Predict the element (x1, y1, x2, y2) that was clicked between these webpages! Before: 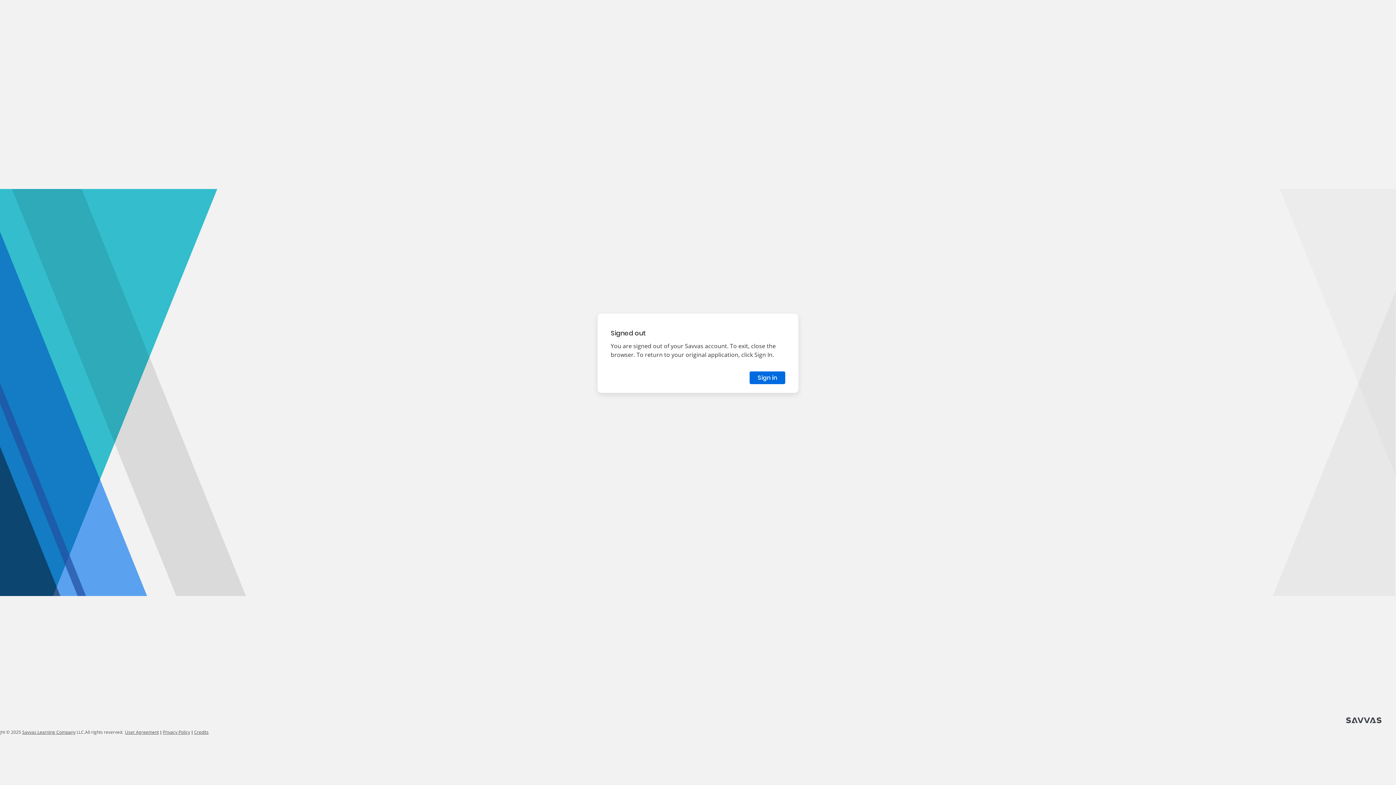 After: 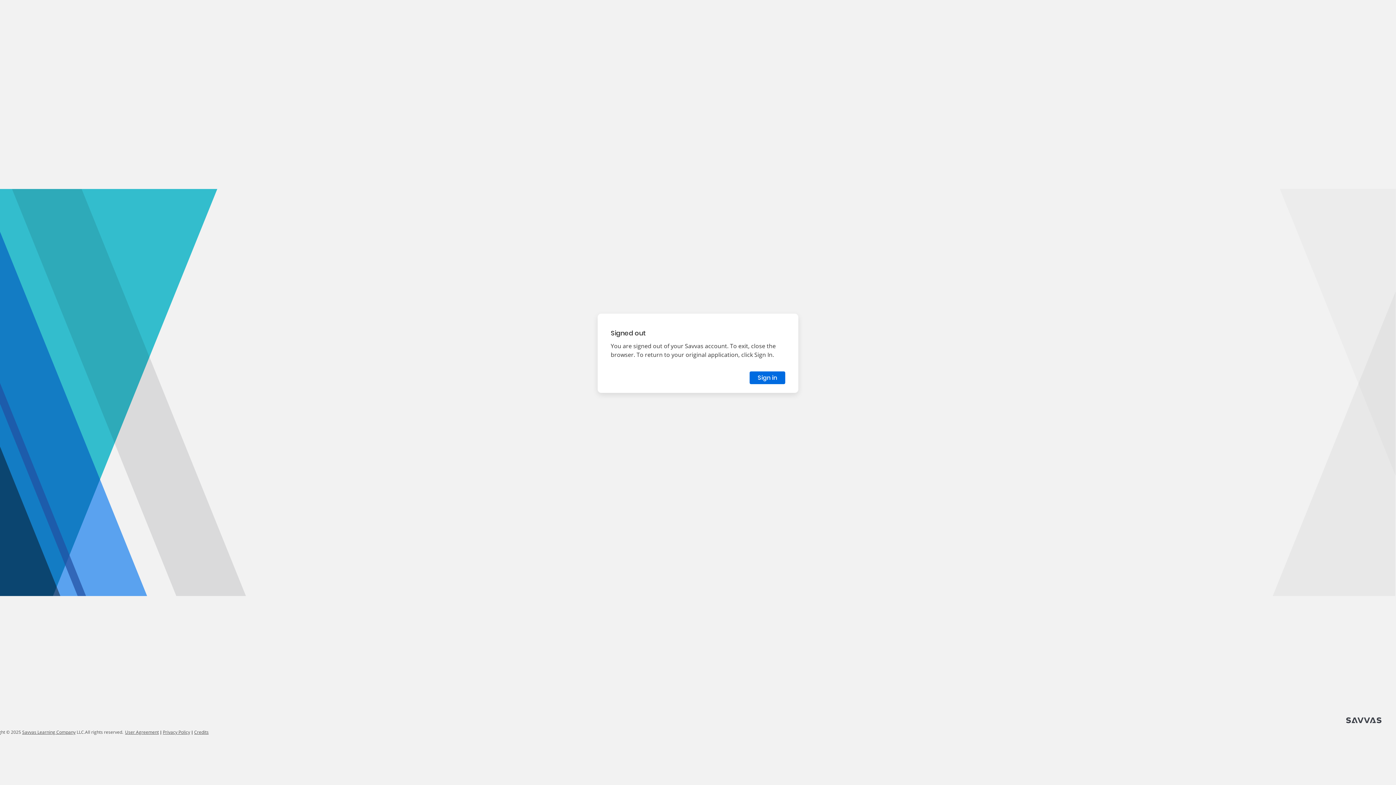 Action: label: Savvas Learning Company. To activate press enter. To open in a new window bbox: (22, 729, 75, 735)